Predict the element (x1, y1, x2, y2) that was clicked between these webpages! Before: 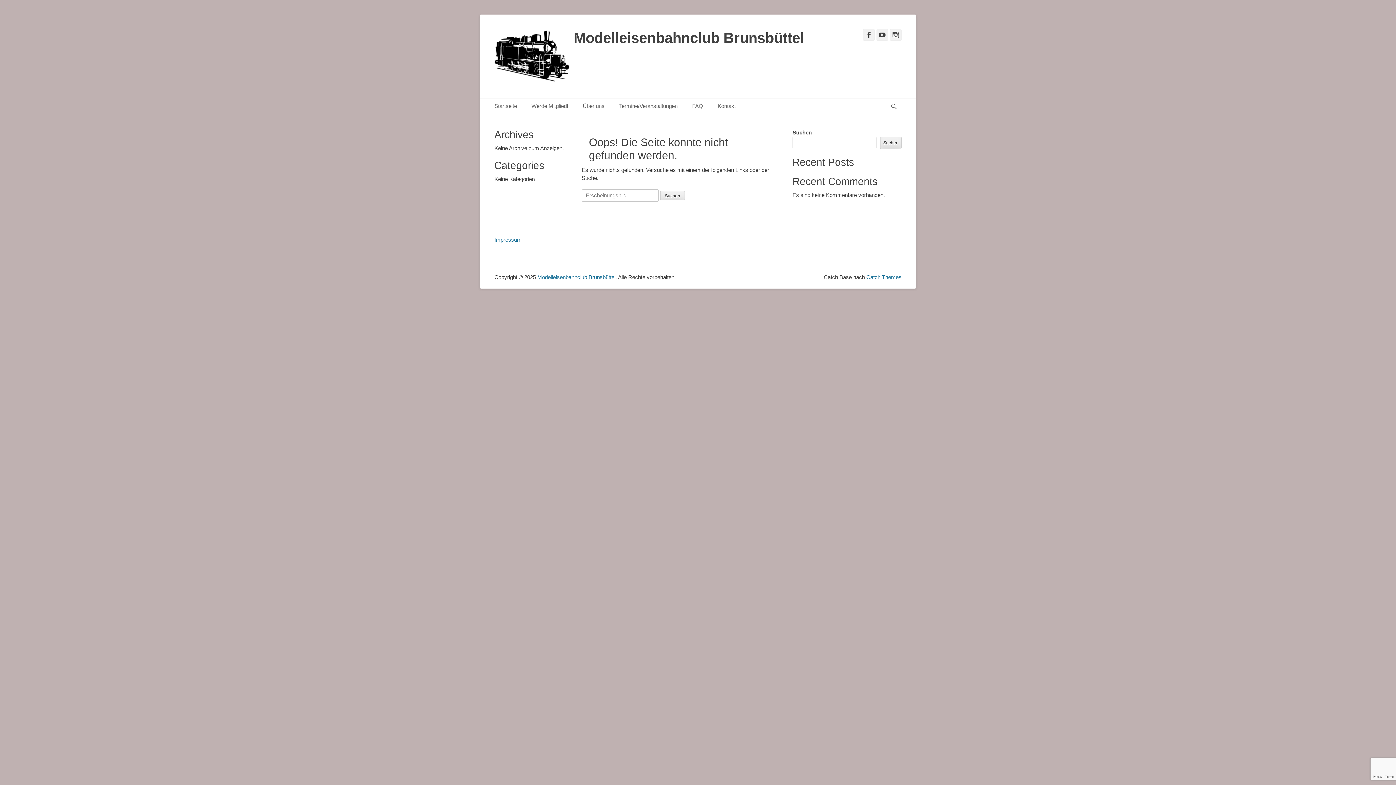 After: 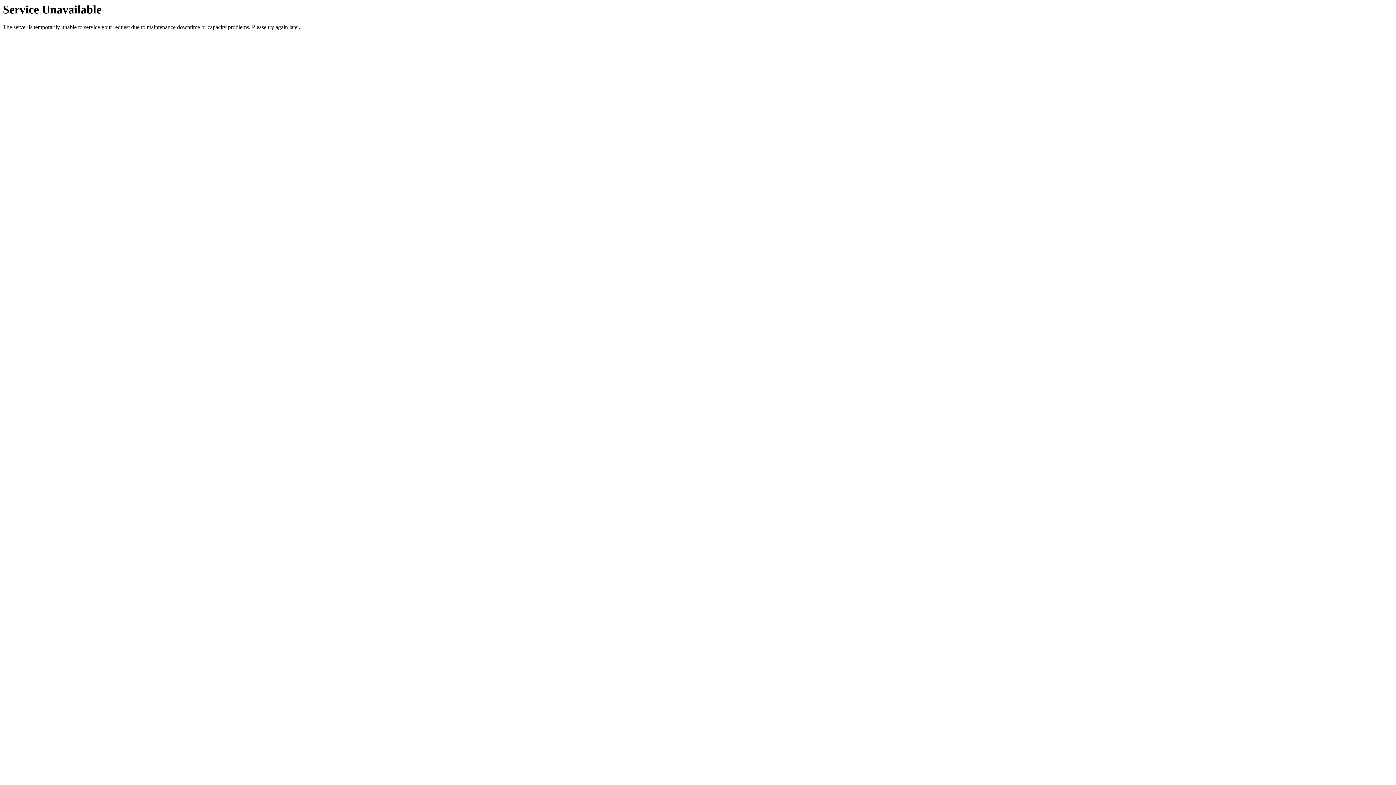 Action: label: FAQ bbox: (685, 98, 710, 113)